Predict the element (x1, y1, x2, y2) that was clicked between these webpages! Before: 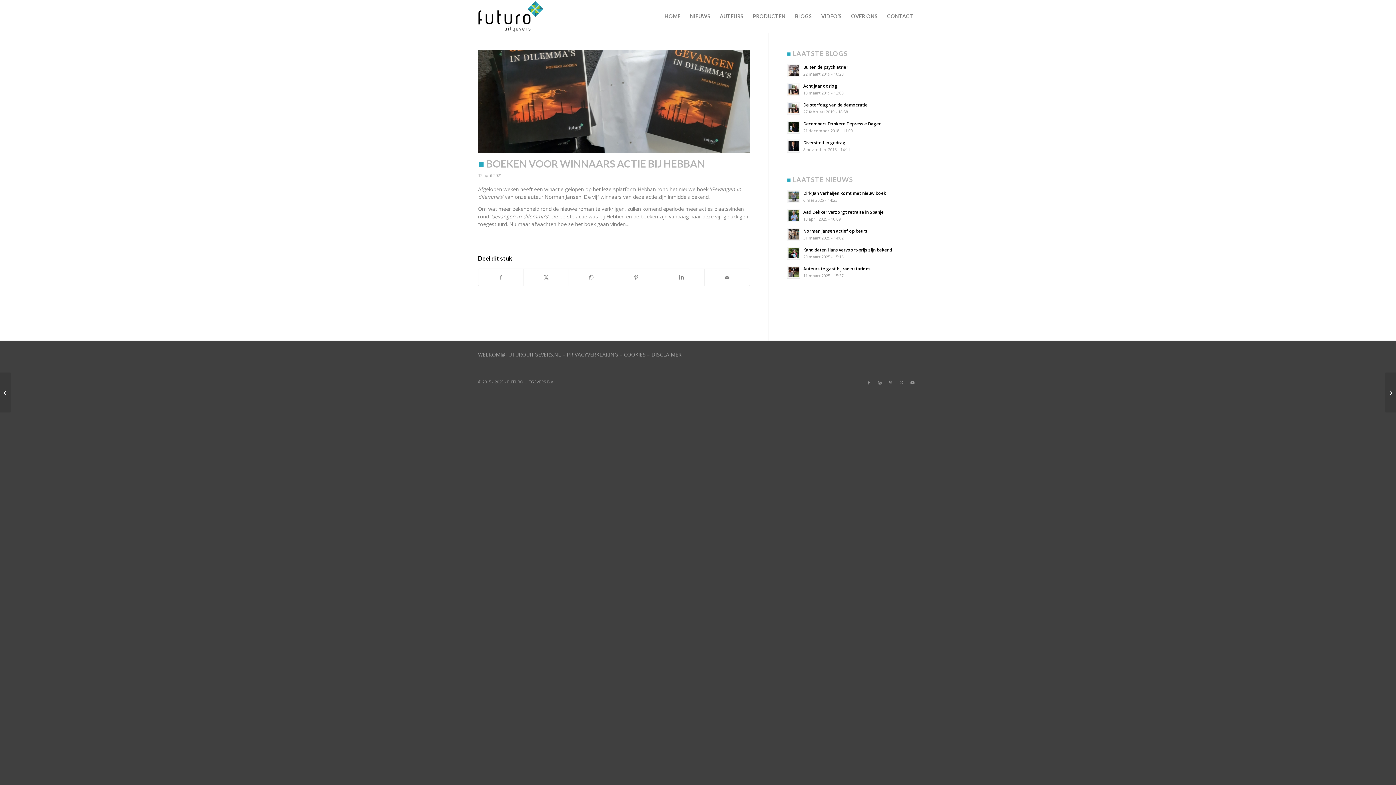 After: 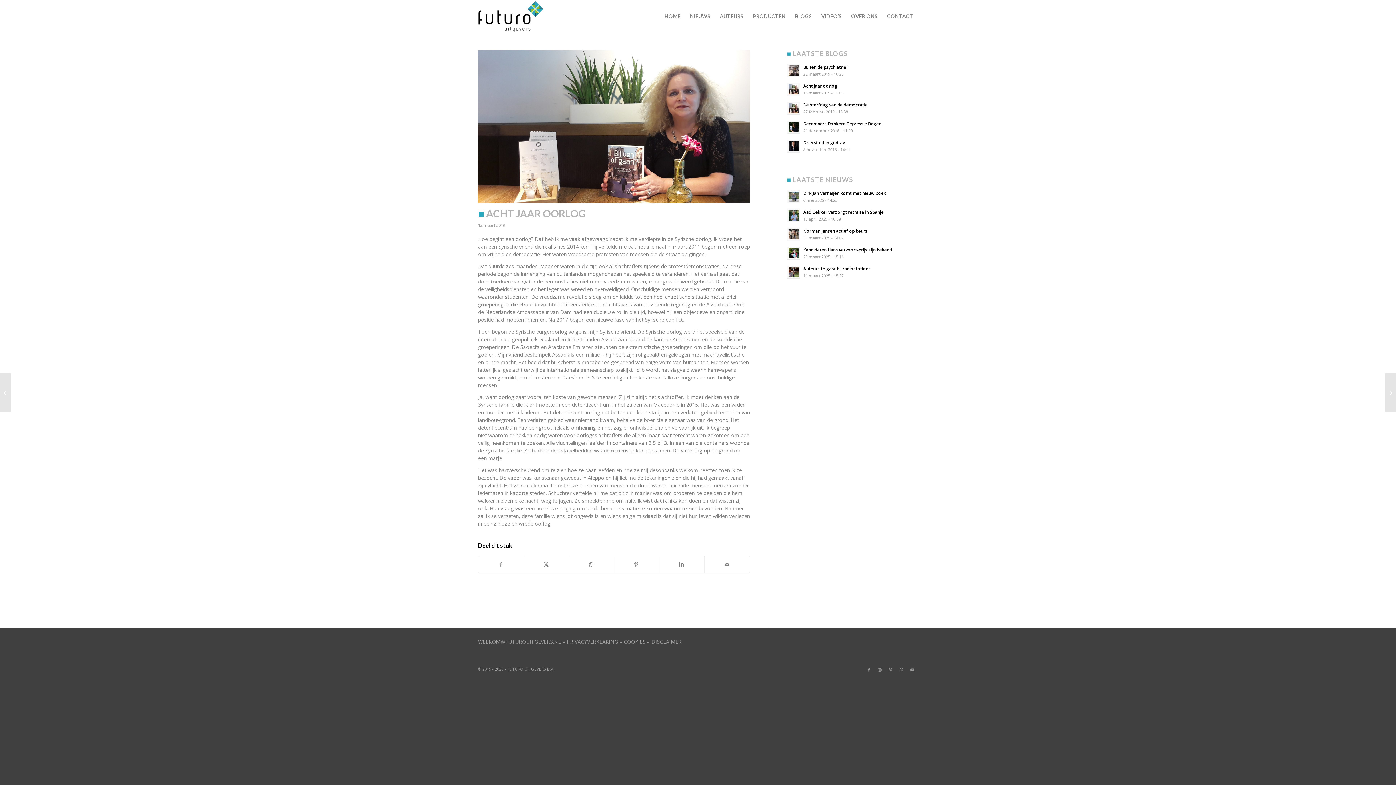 Action: bbox: (803, 82, 837, 88) label: Acht jaar oorlog